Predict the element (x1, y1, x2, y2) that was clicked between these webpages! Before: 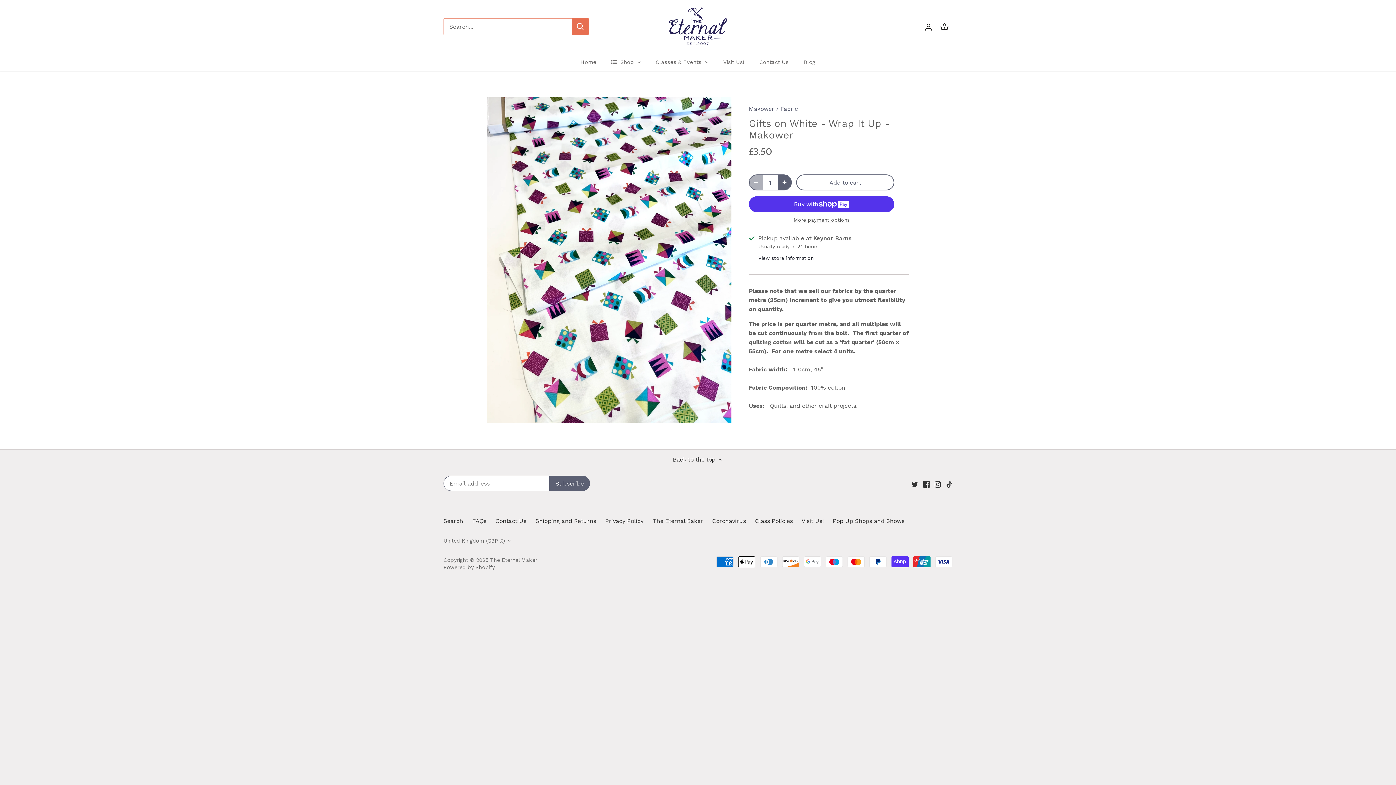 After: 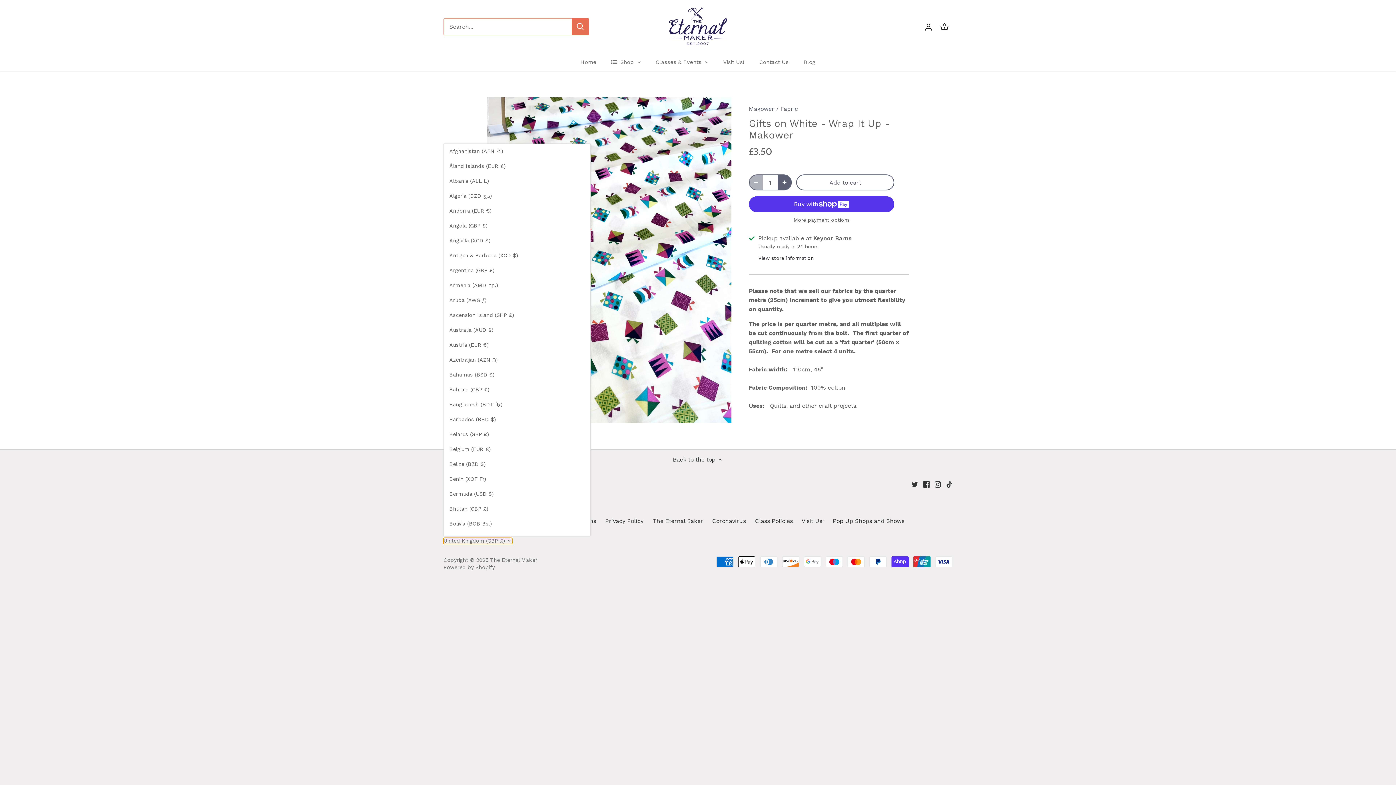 Action: bbox: (443, 538, 512, 544) label: United Kingdom (GBP £)